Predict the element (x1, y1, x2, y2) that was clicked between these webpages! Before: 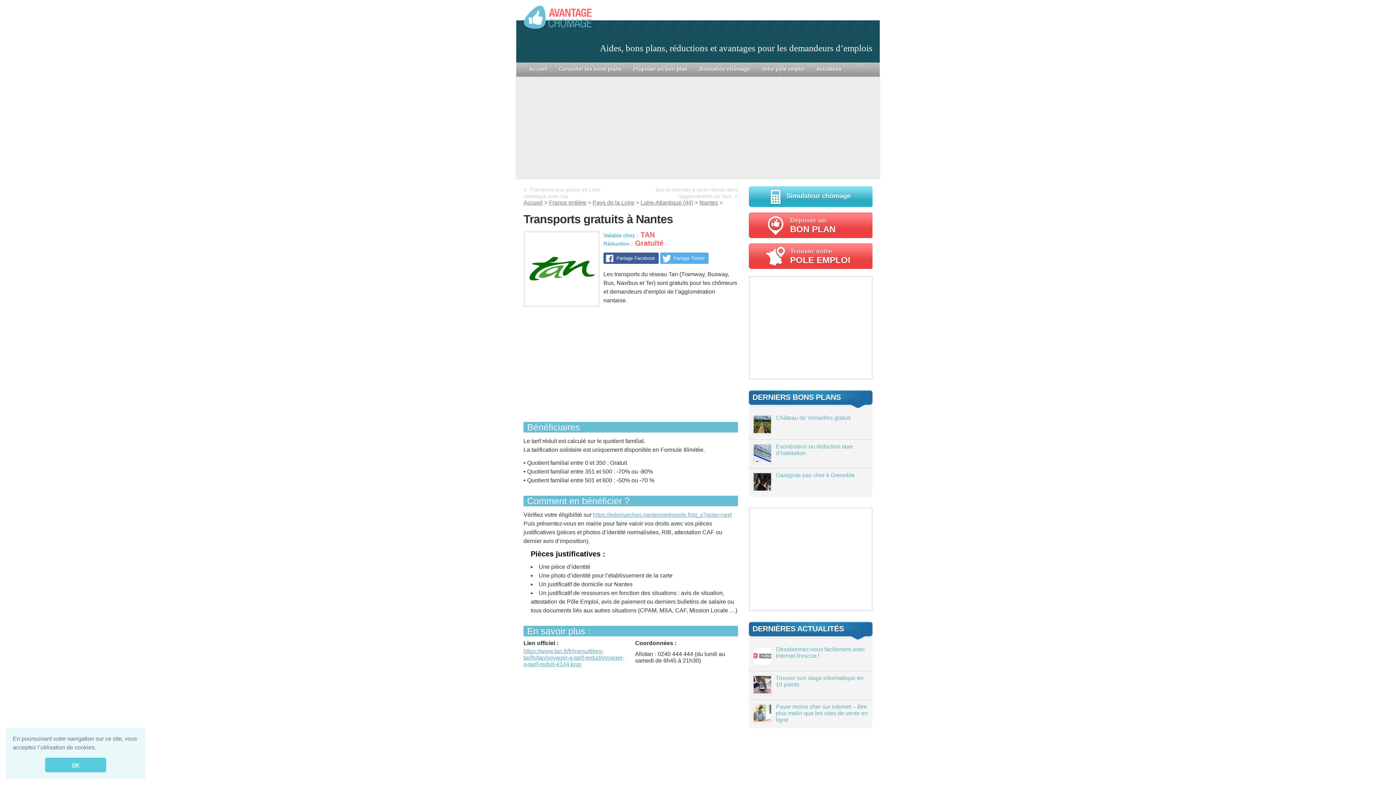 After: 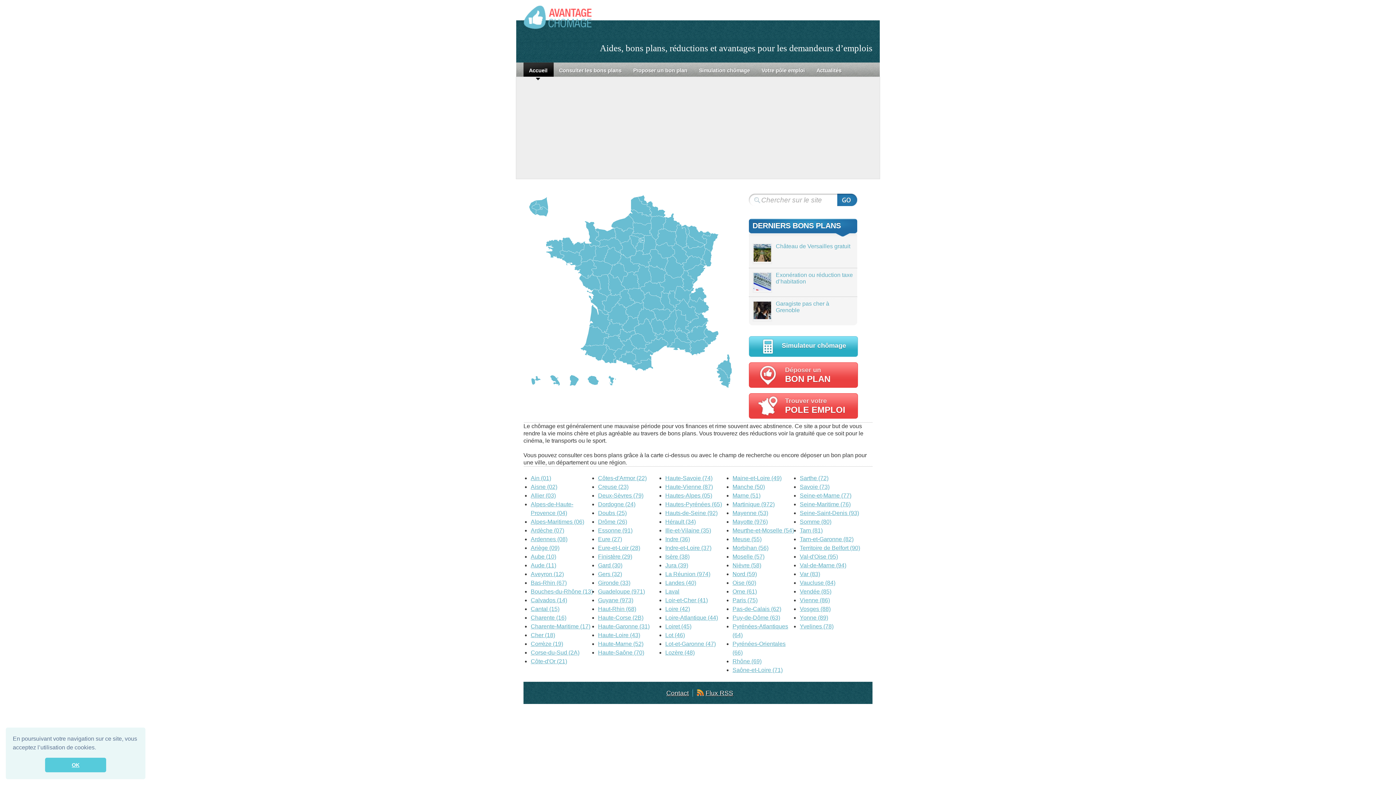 Action: bbox: (523, 199, 542, 205) label: Accueil